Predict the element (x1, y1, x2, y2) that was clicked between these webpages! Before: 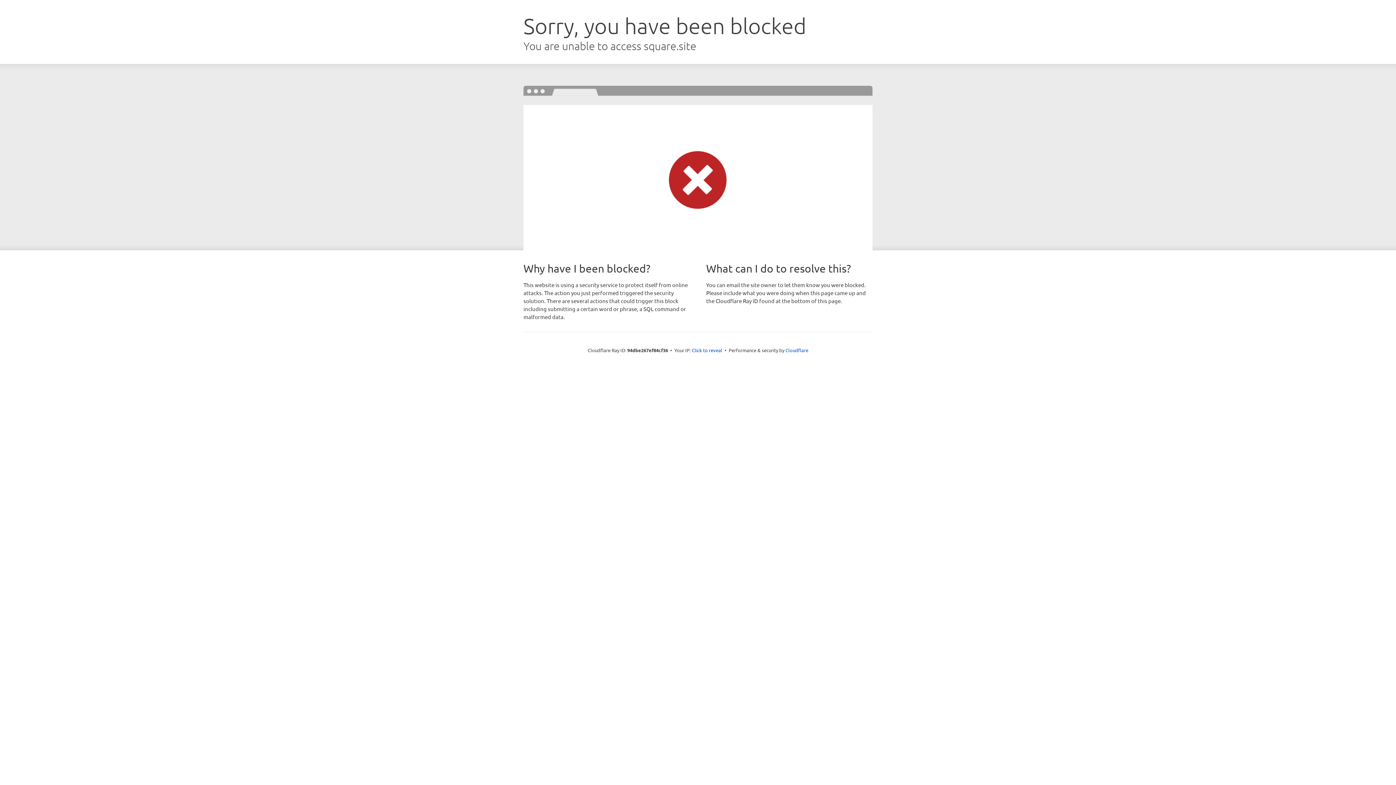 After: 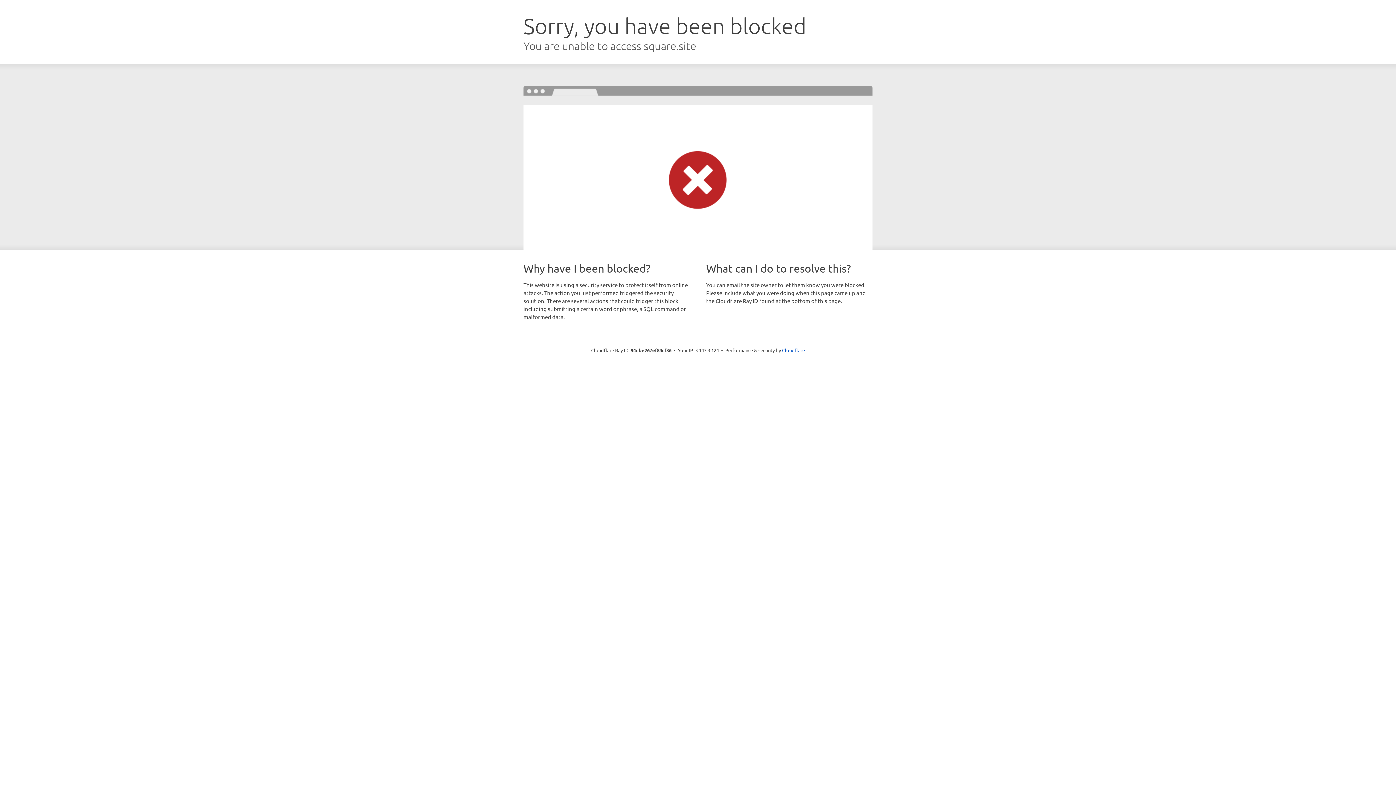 Action: label: Click to reveal bbox: (692, 346, 722, 353)